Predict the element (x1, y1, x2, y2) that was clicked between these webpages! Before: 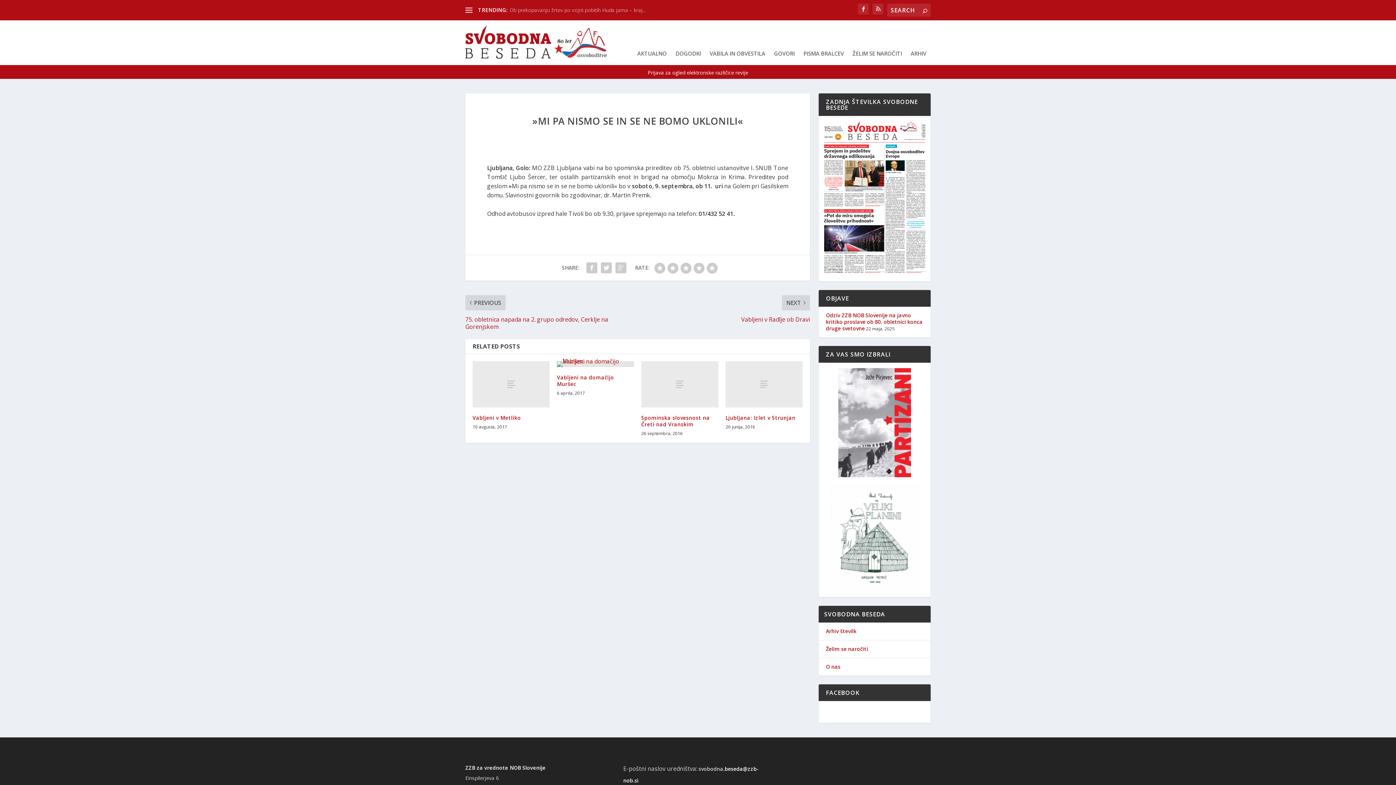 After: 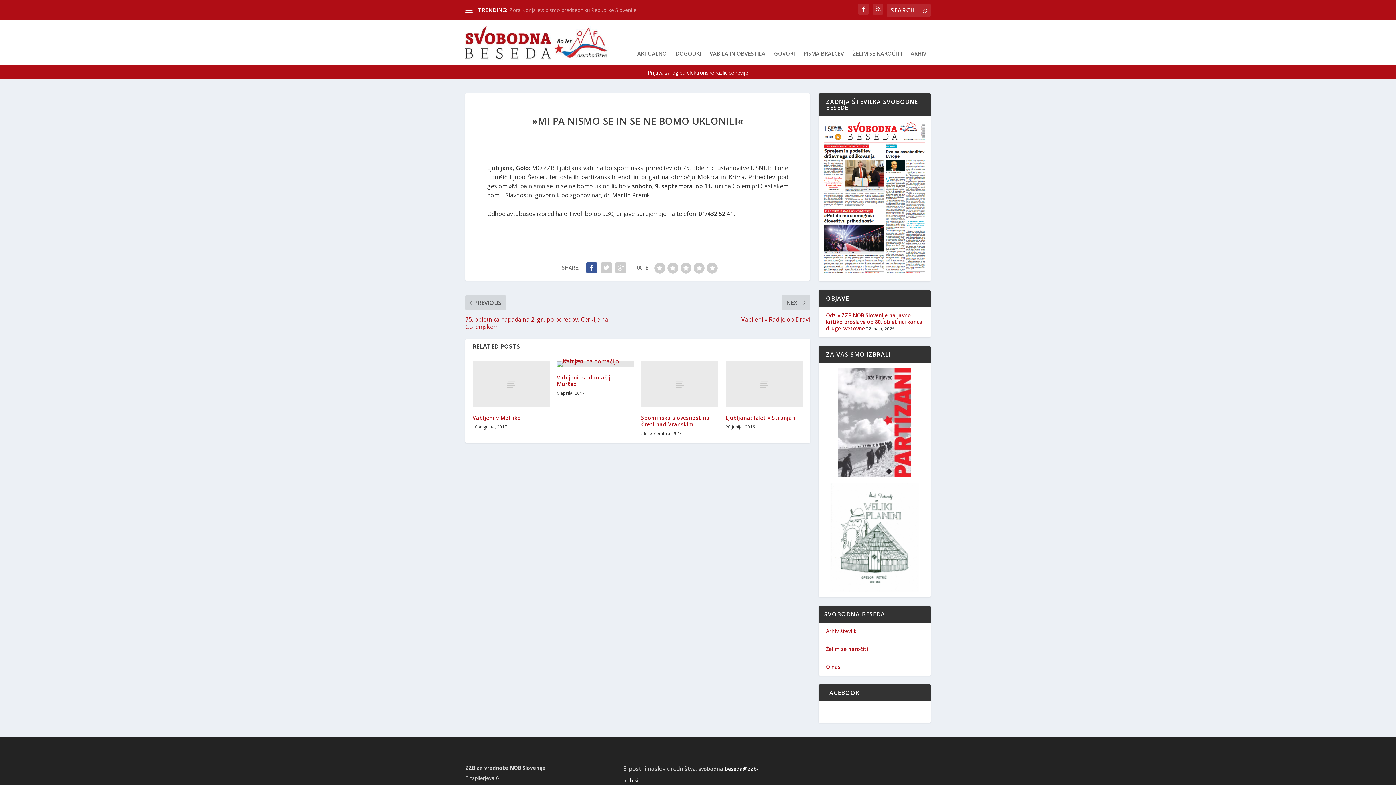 Action: bbox: (584, 260, 599, 275)